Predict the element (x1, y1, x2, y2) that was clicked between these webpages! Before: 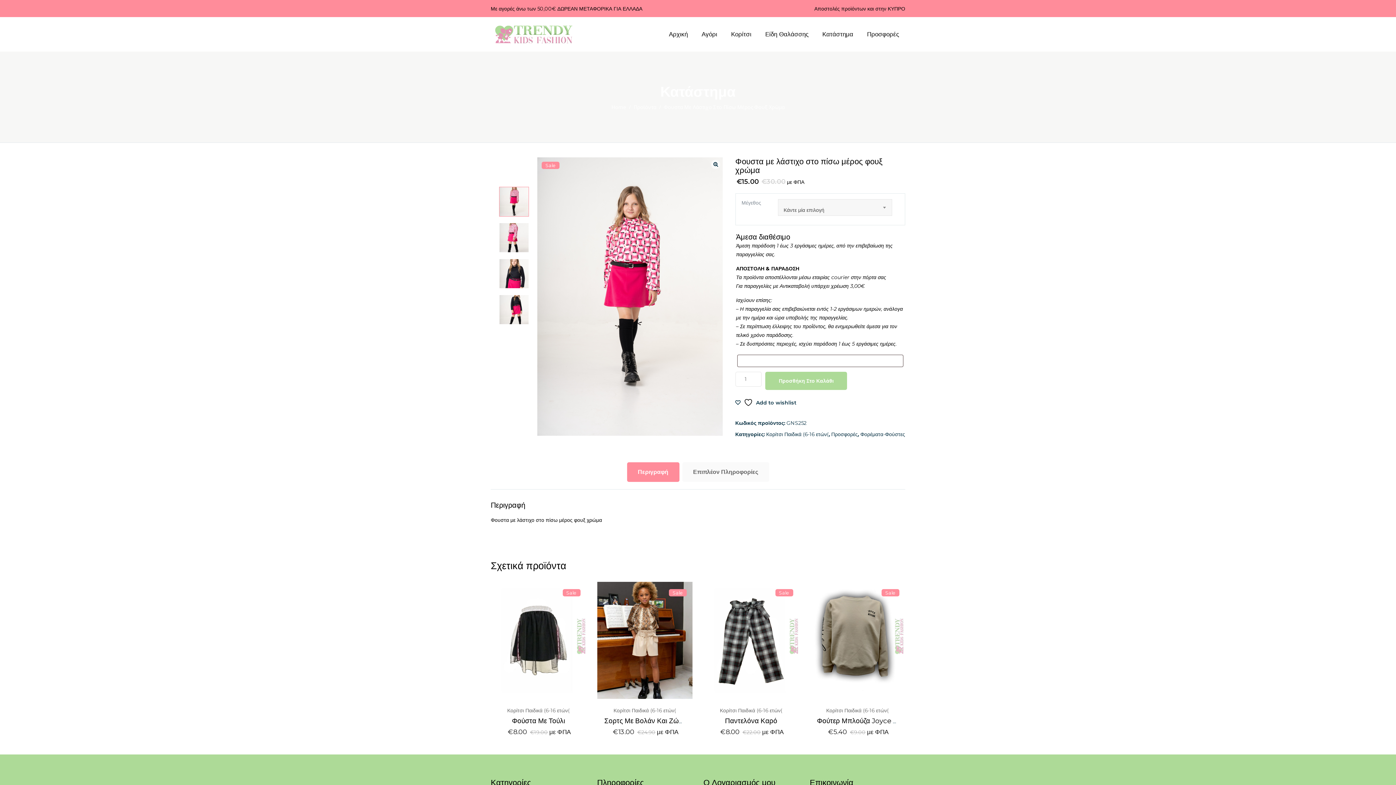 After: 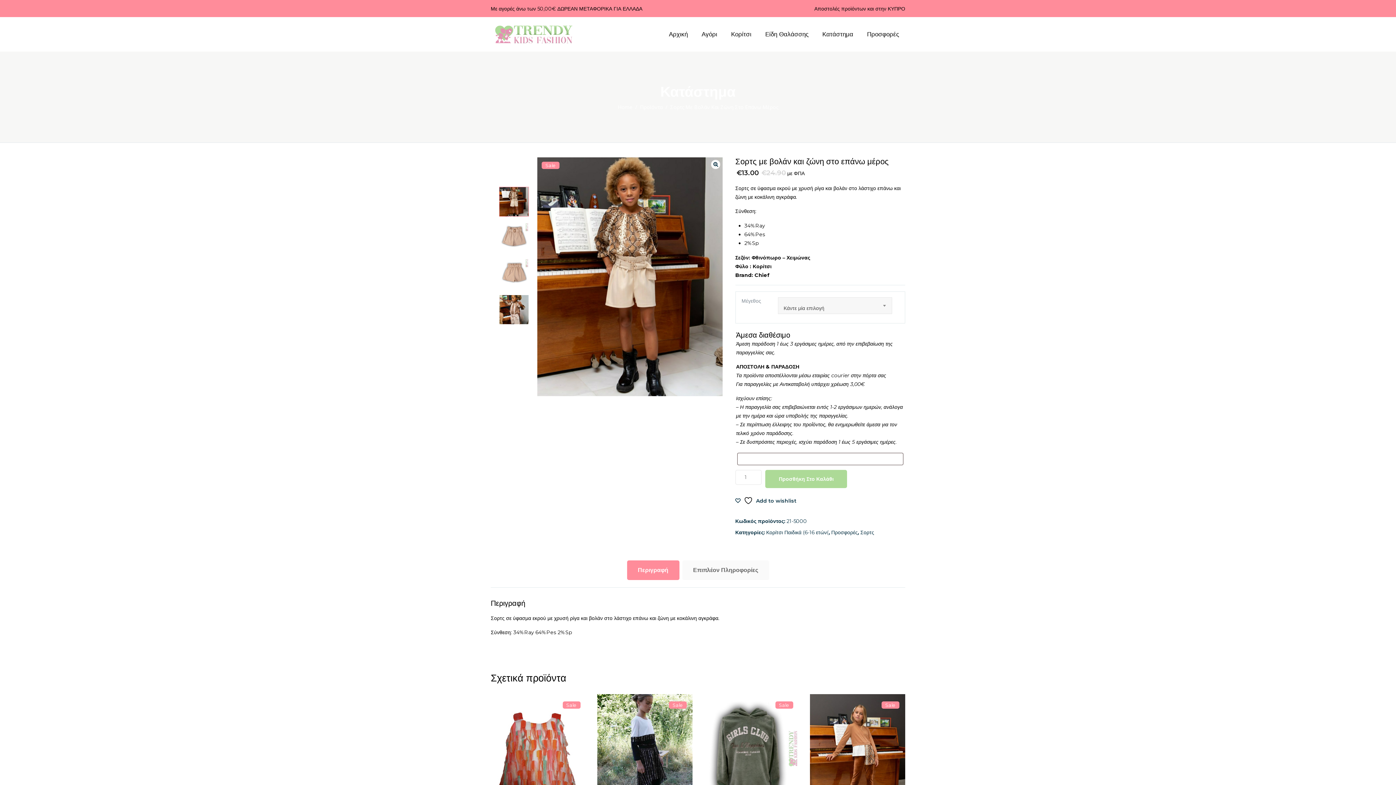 Action: bbox: (604, 717, 685, 726) label: Σορτς Με Βολάν Και Ζώνη Στο Επάνω Μέρος